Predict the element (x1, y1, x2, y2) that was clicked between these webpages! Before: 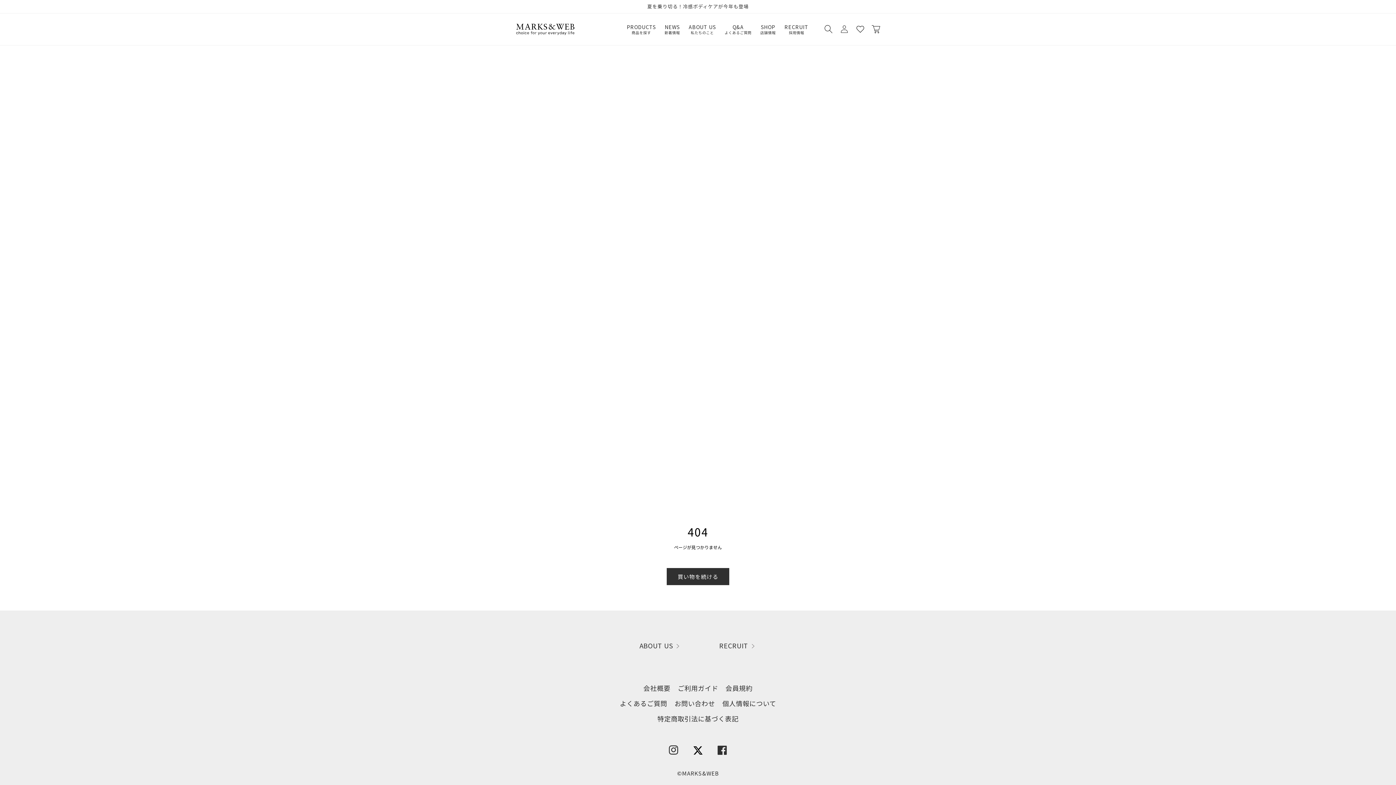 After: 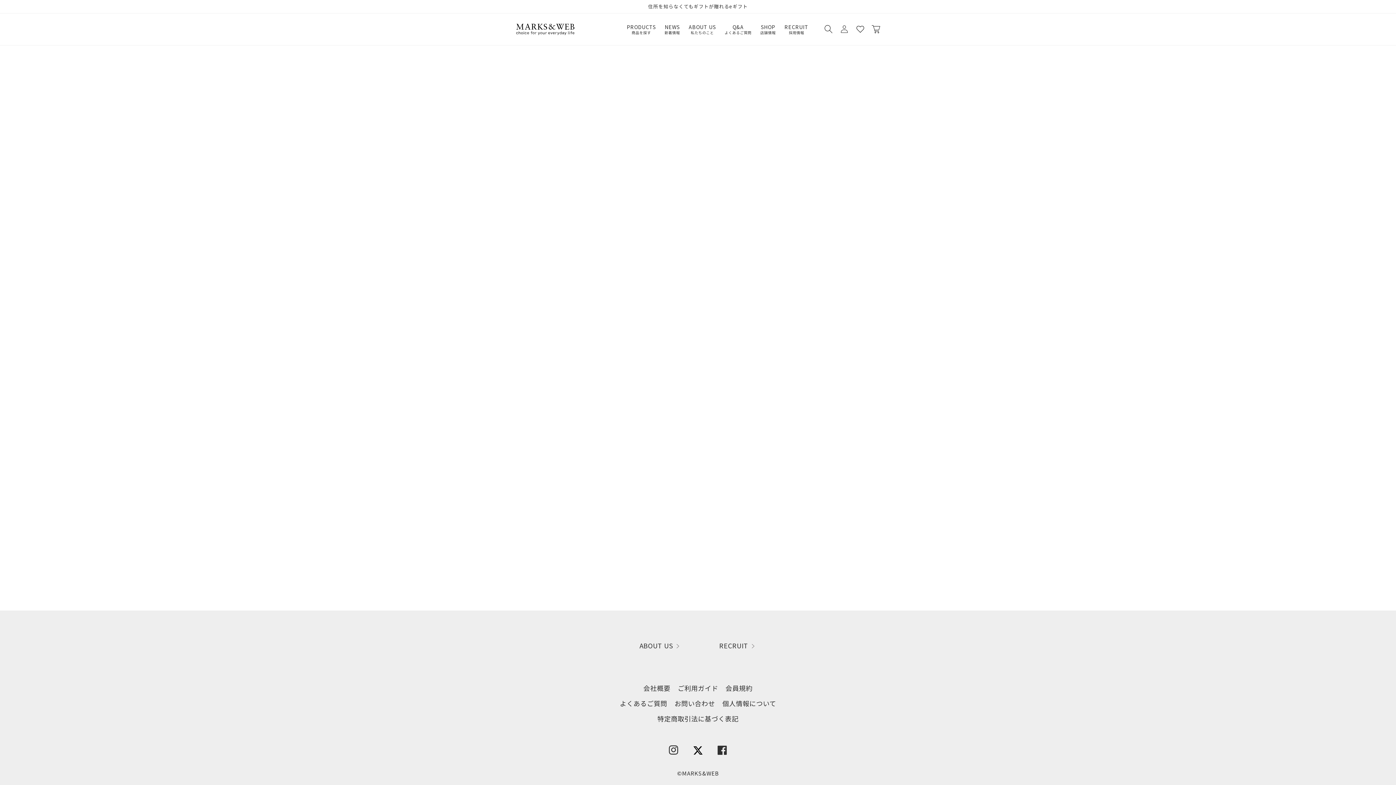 Action: bbox: (852, 21, 868, 37)